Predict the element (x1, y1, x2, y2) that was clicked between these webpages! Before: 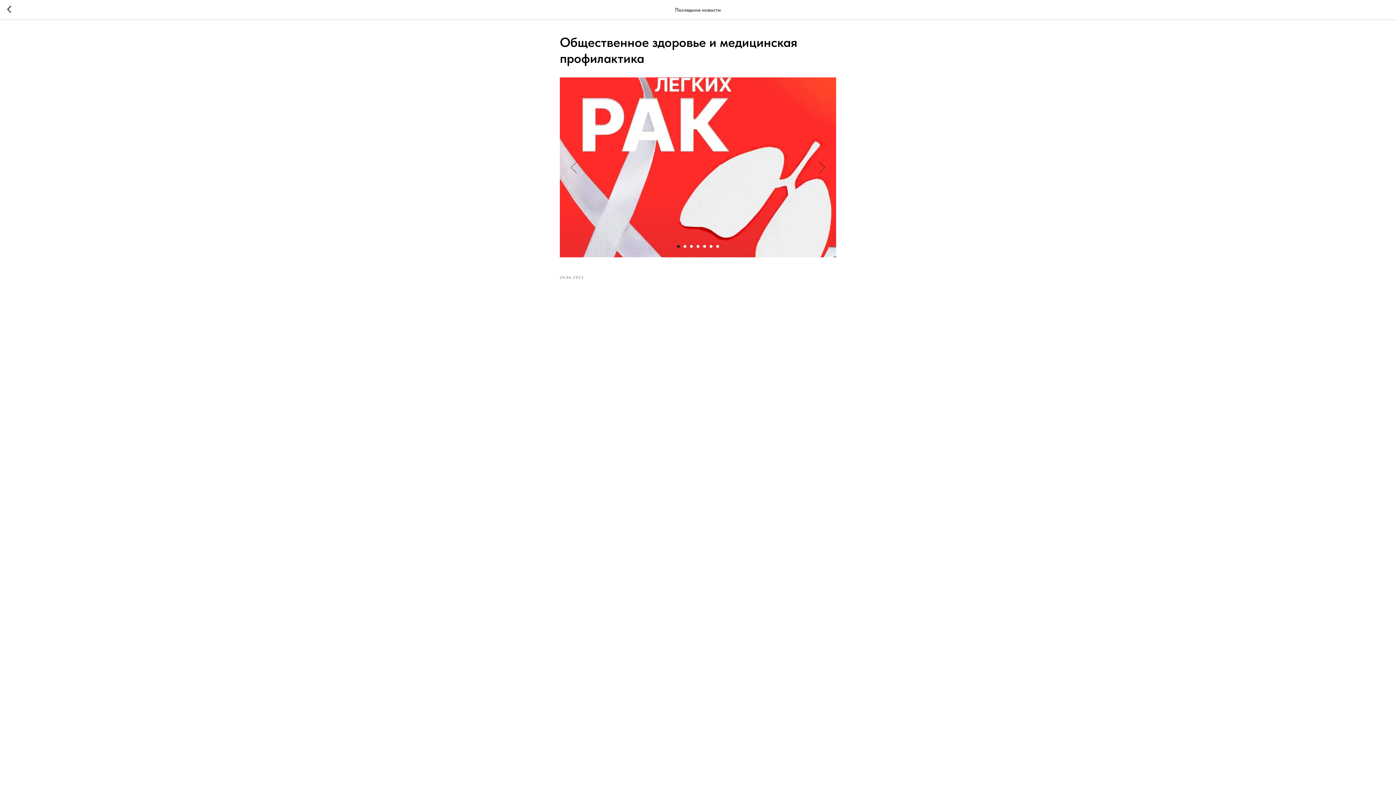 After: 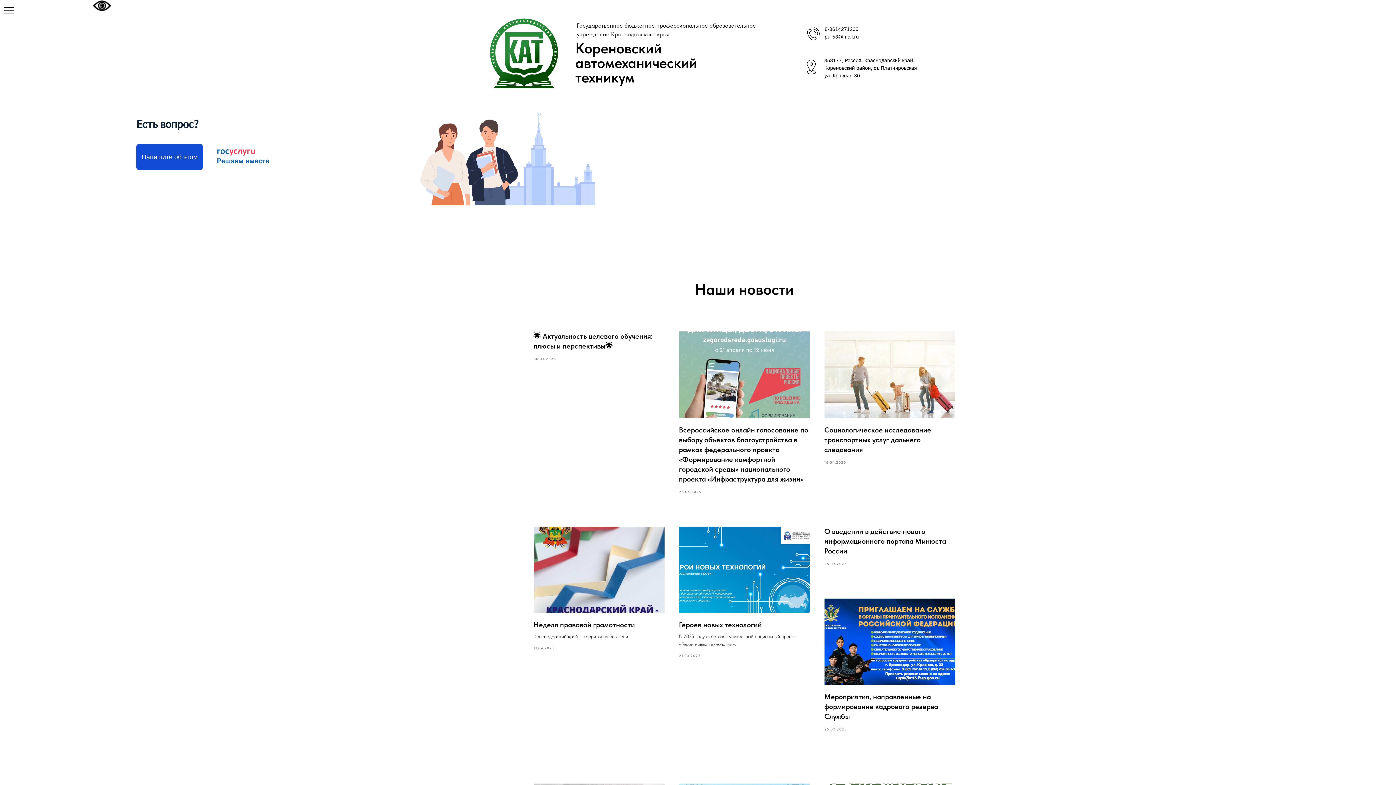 Action: bbox: (7, 5, 15, 14)